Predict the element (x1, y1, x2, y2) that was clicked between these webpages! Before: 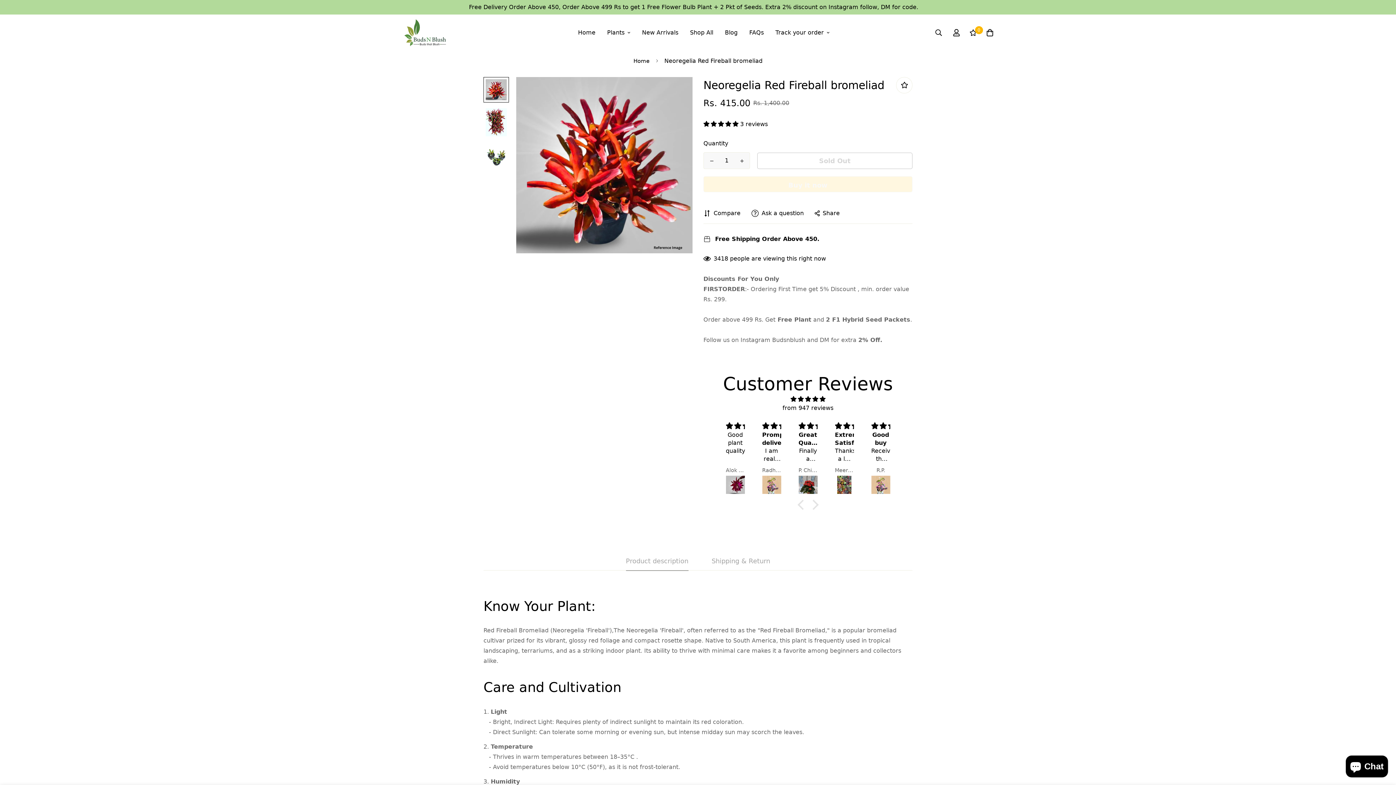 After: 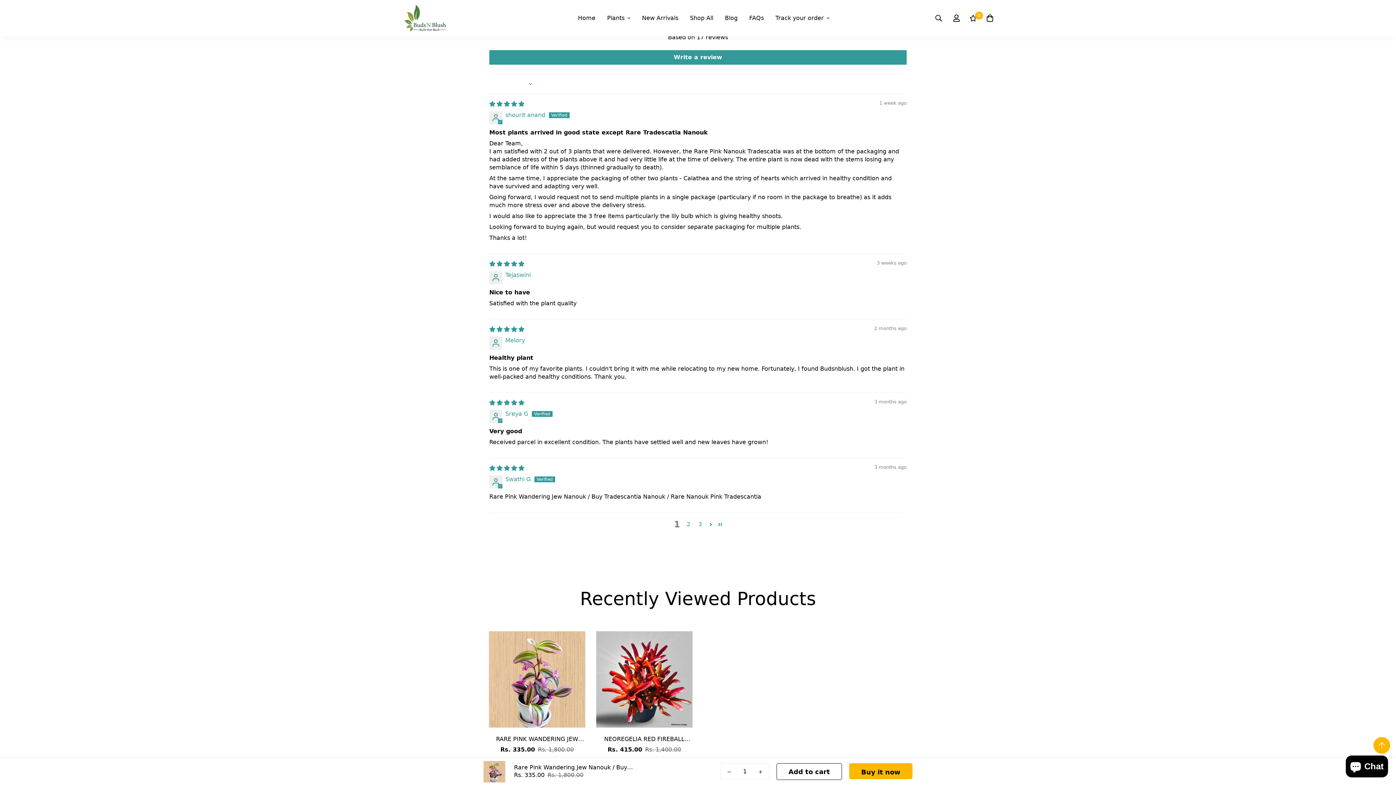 Action: bbox: (762, 475, 781, 496)